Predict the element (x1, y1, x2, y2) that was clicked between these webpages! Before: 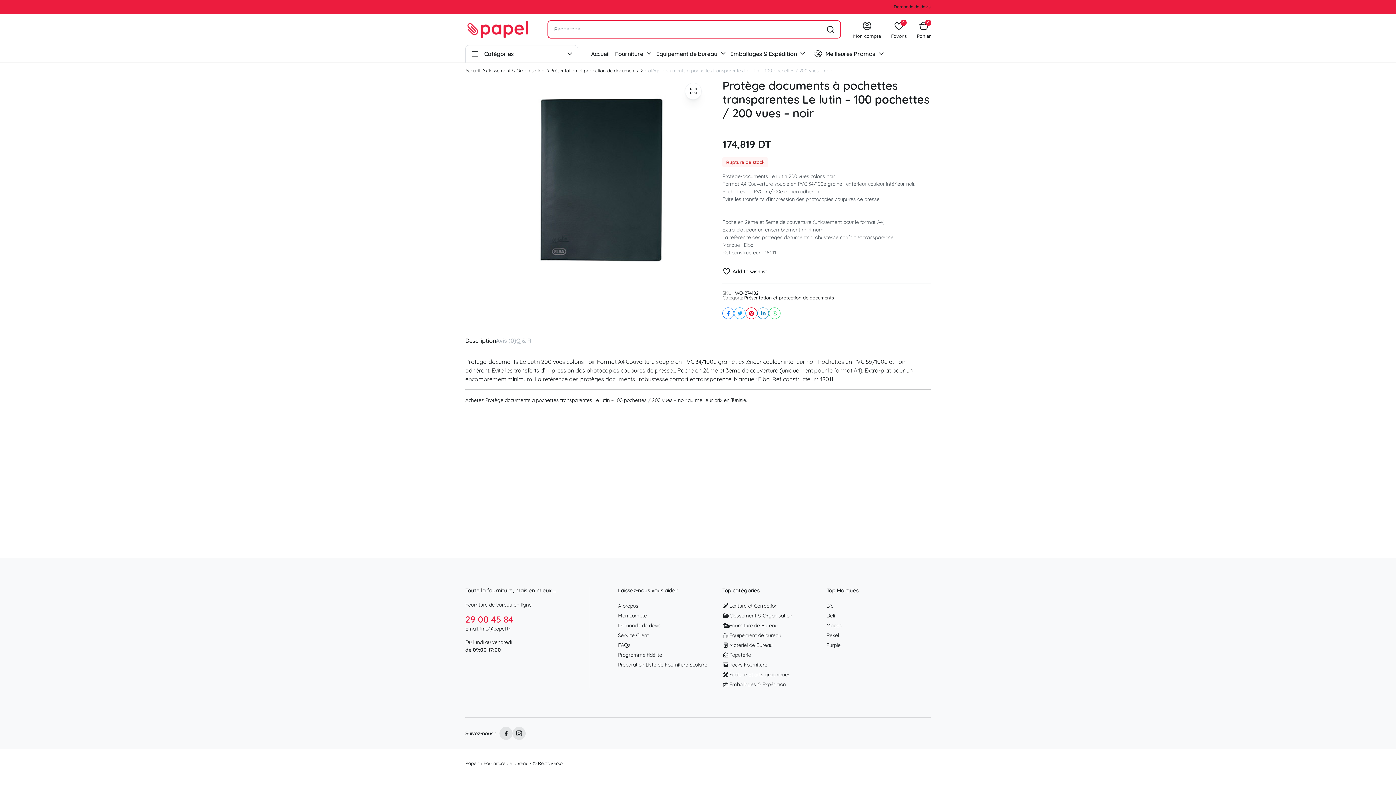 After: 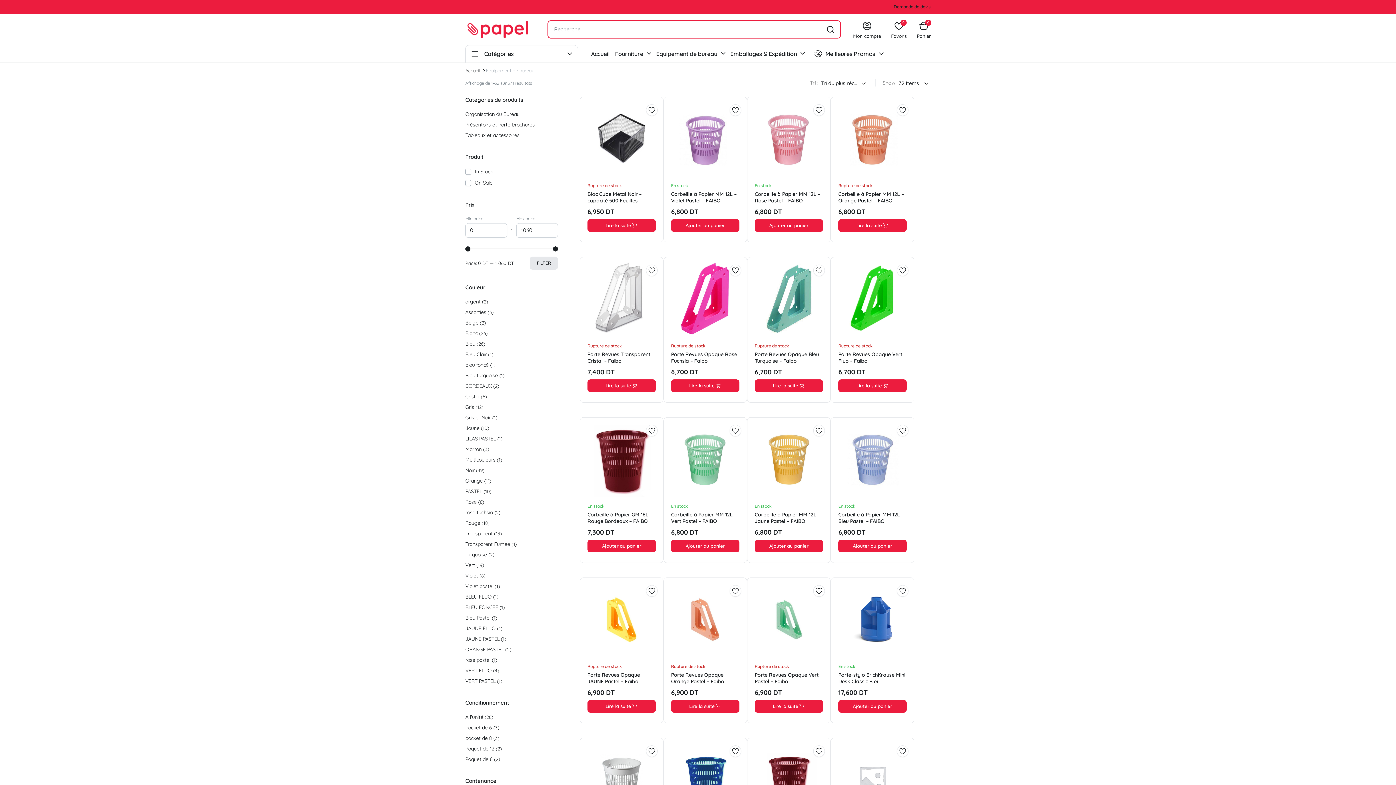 Action: label: Equipement de bureau bbox: (722, 631, 781, 639)